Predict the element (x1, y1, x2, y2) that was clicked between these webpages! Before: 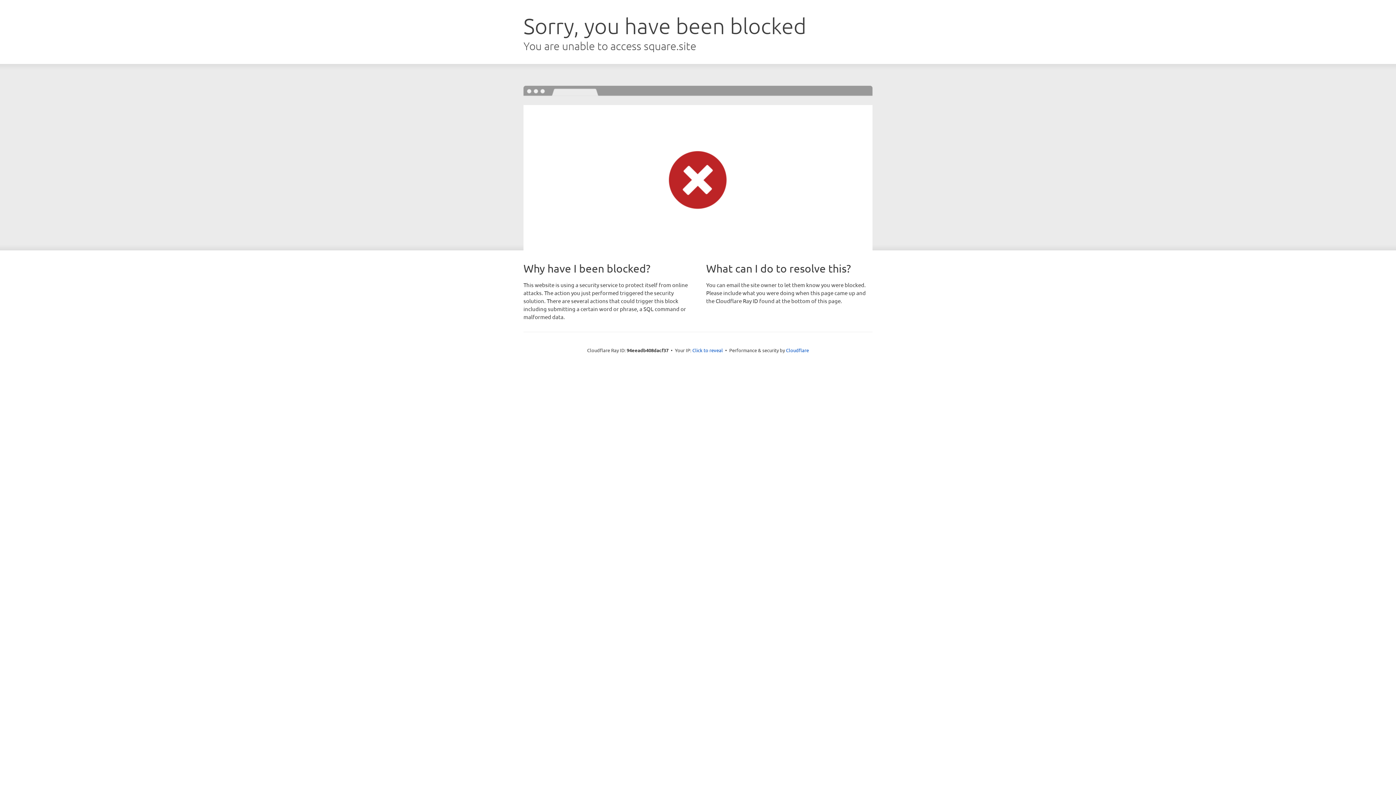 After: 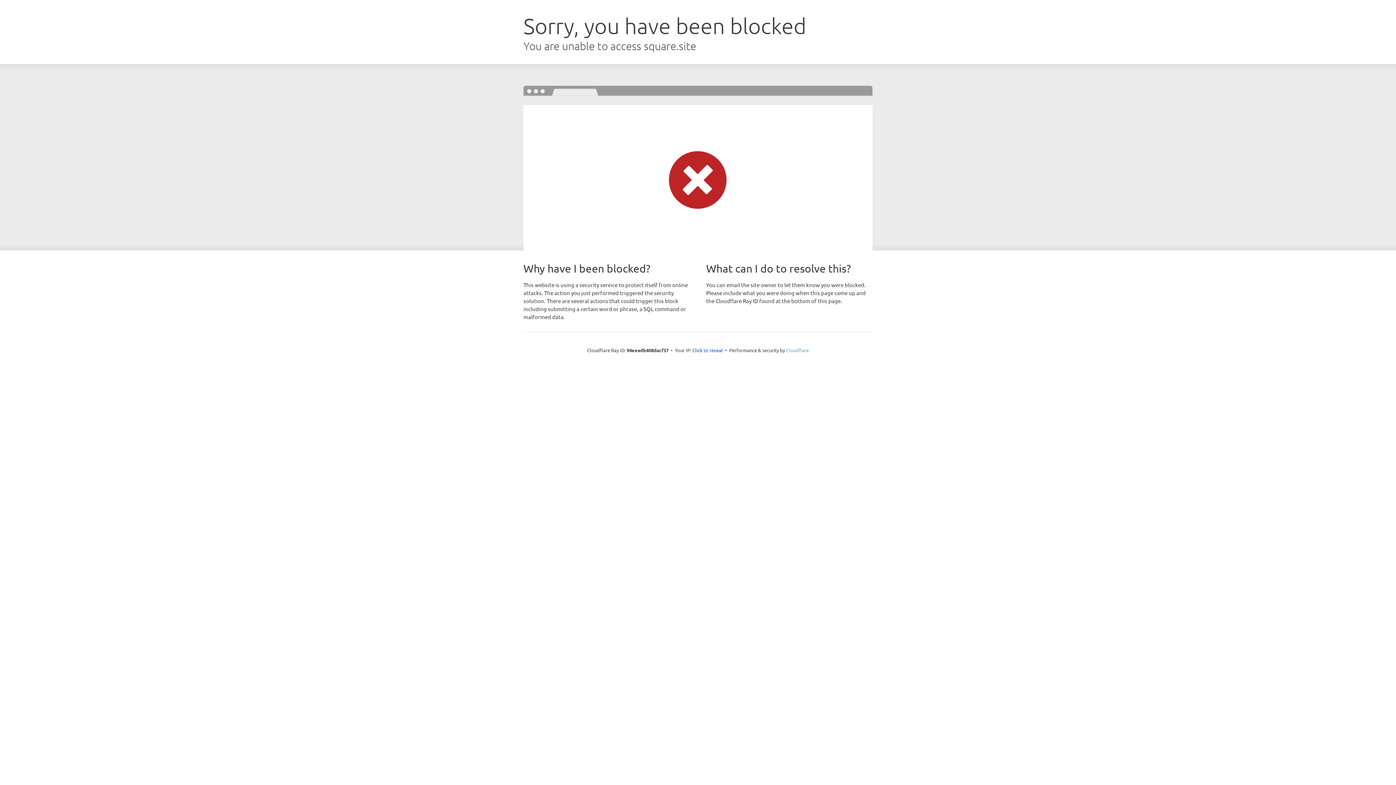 Action: bbox: (786, 347, 809, 353) label: Cloudflare